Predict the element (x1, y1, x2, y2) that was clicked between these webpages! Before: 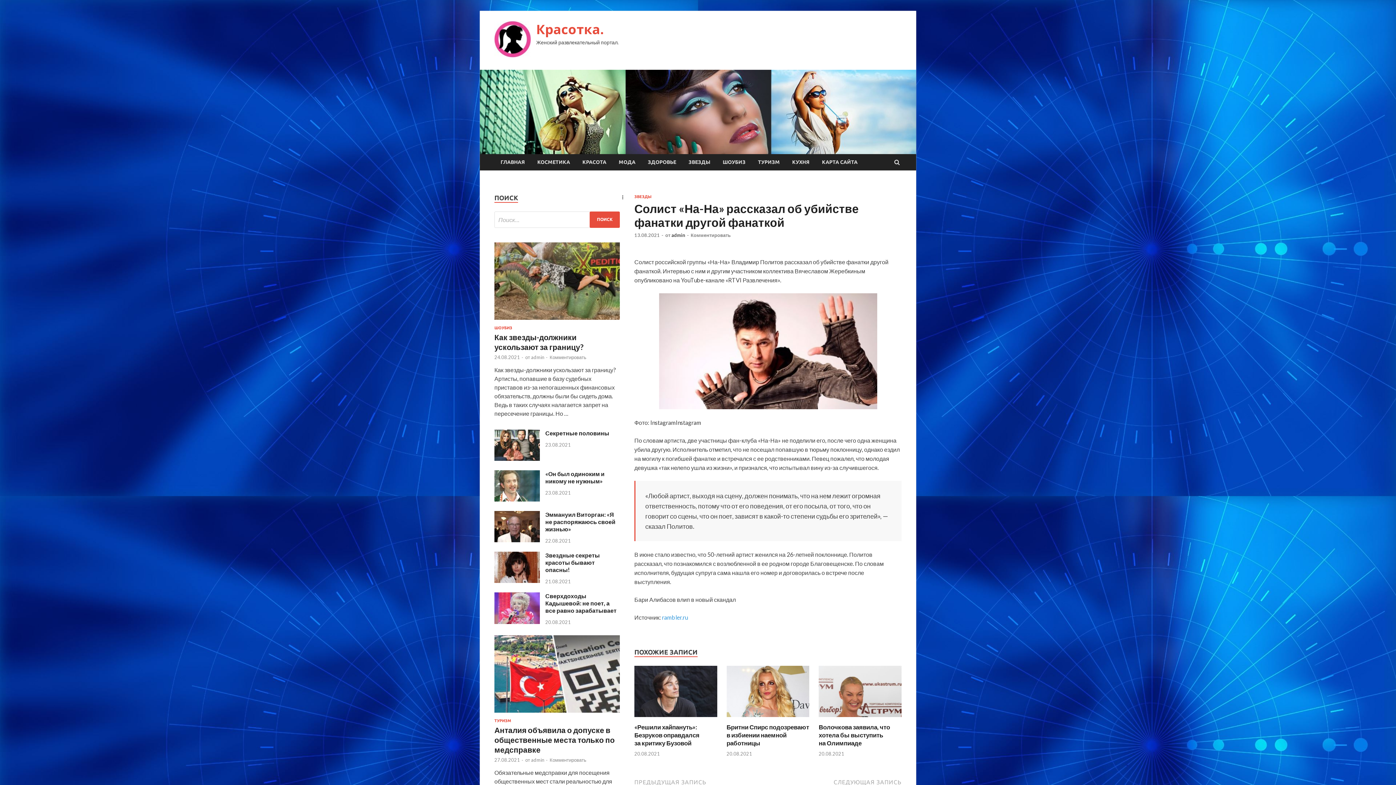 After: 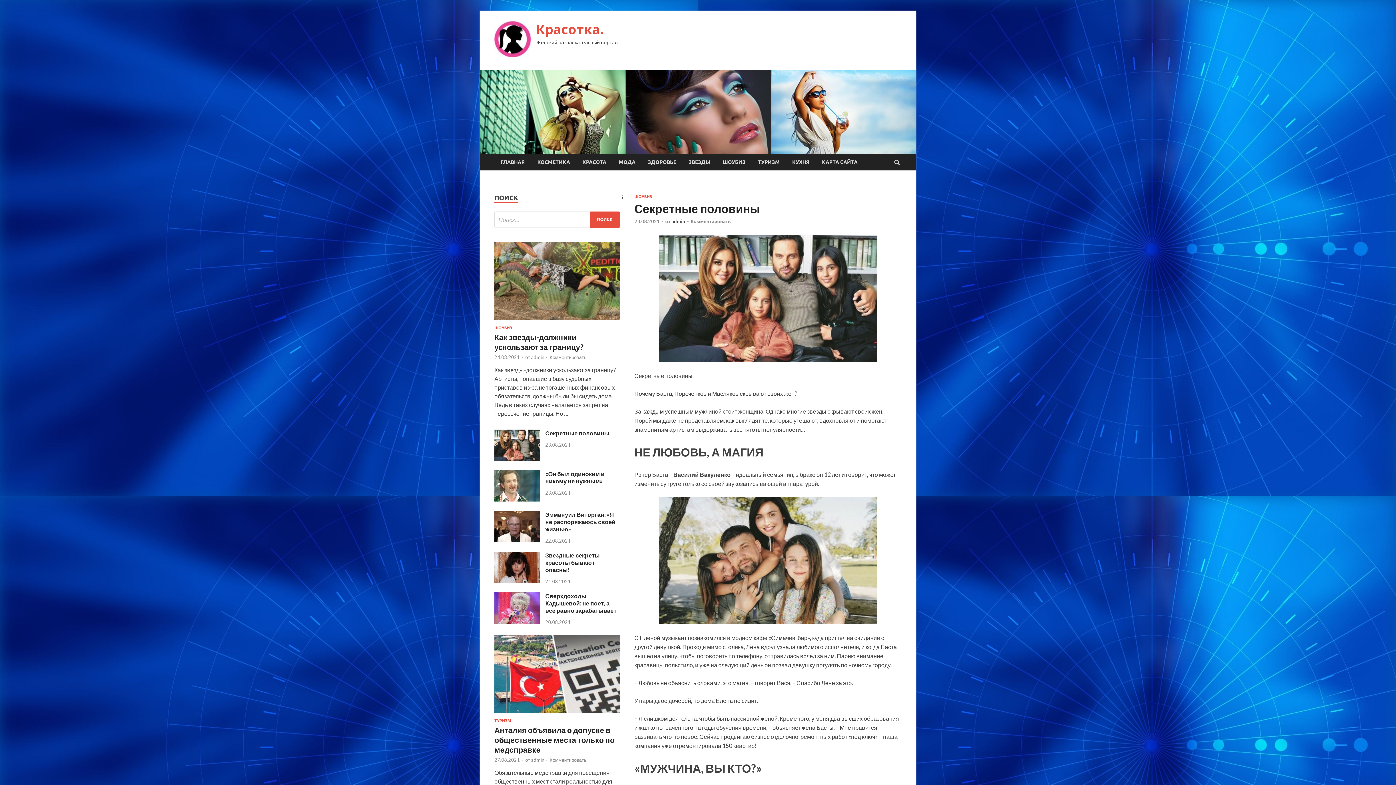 Action: label: Секретные половины bbox: (545, 429, 609, 436)